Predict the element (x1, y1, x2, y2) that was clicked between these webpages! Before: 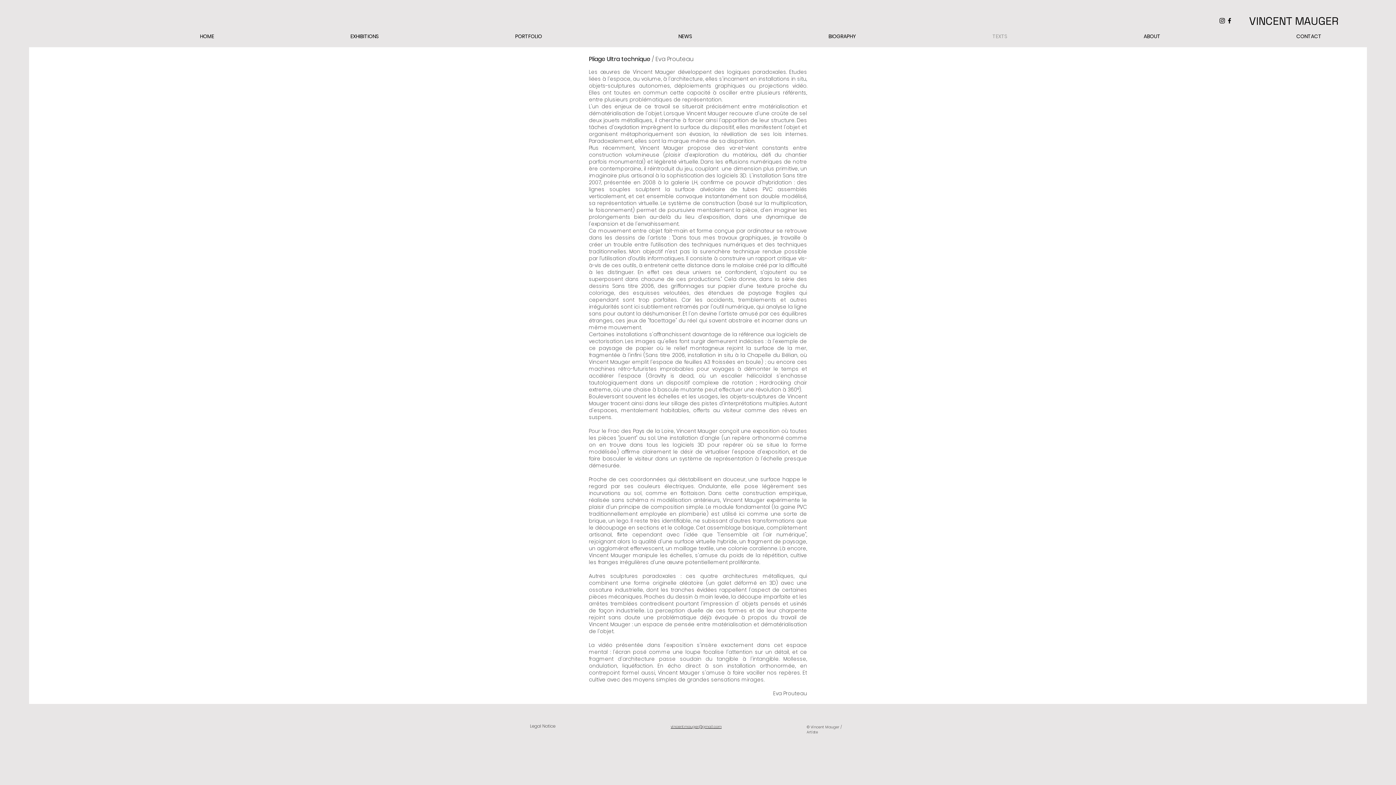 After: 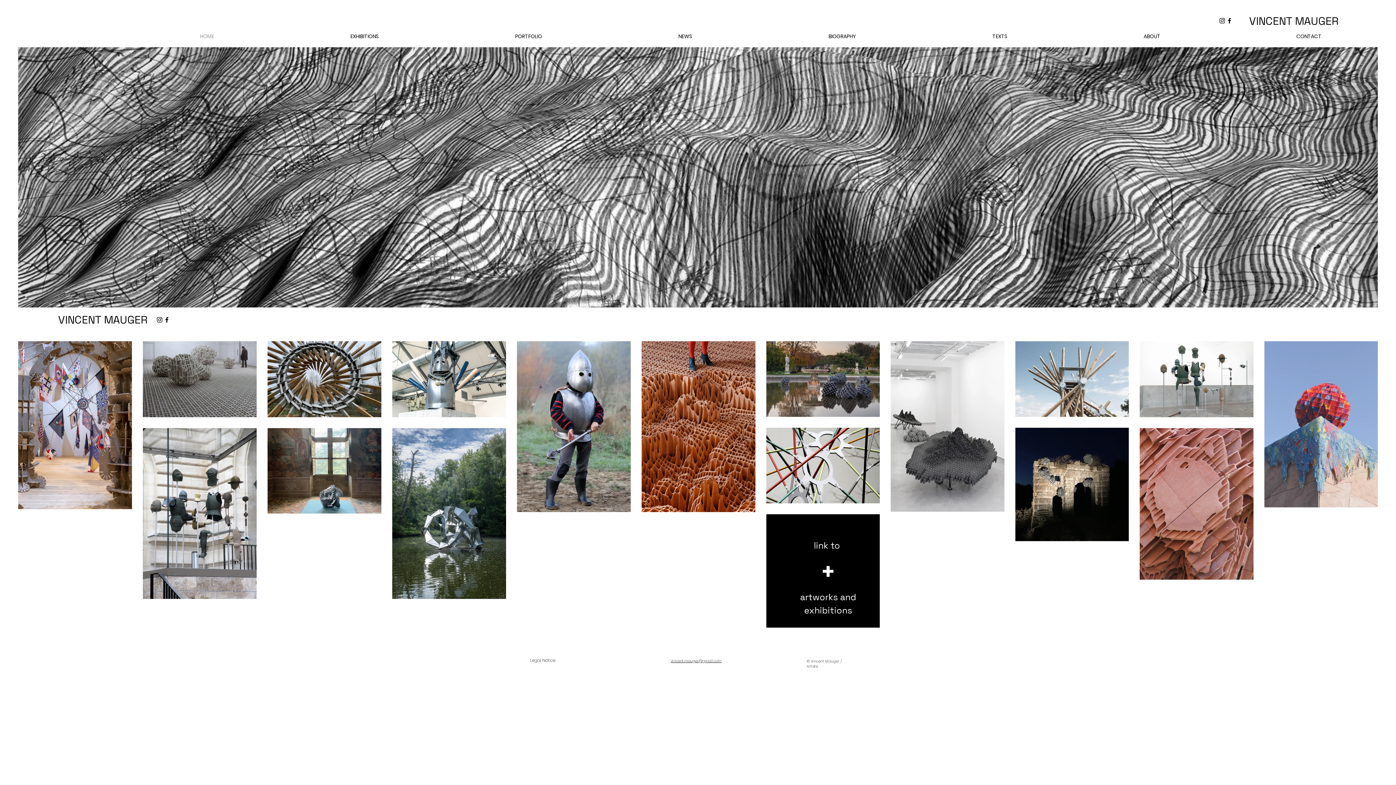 Action: label: HOME bbox: (69, 26, 219, 45)